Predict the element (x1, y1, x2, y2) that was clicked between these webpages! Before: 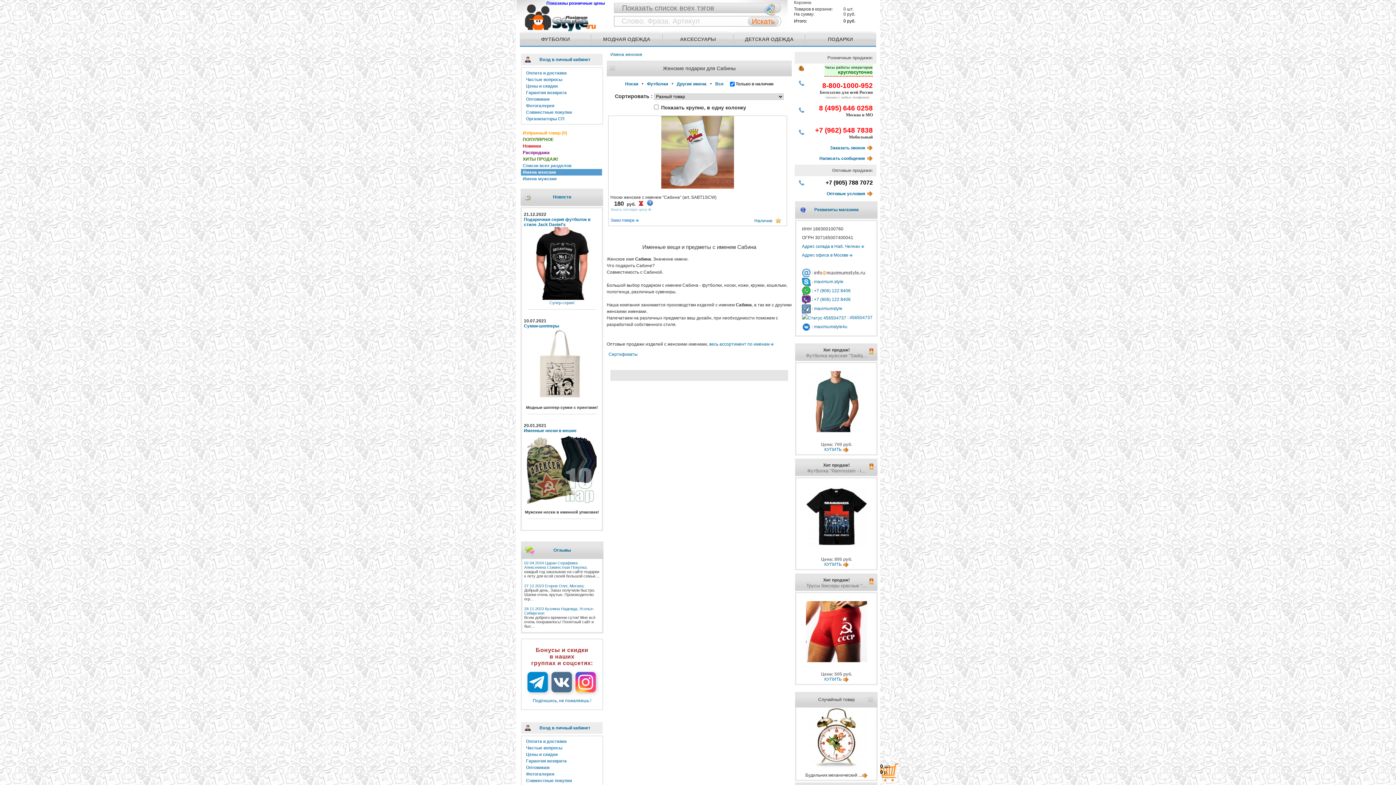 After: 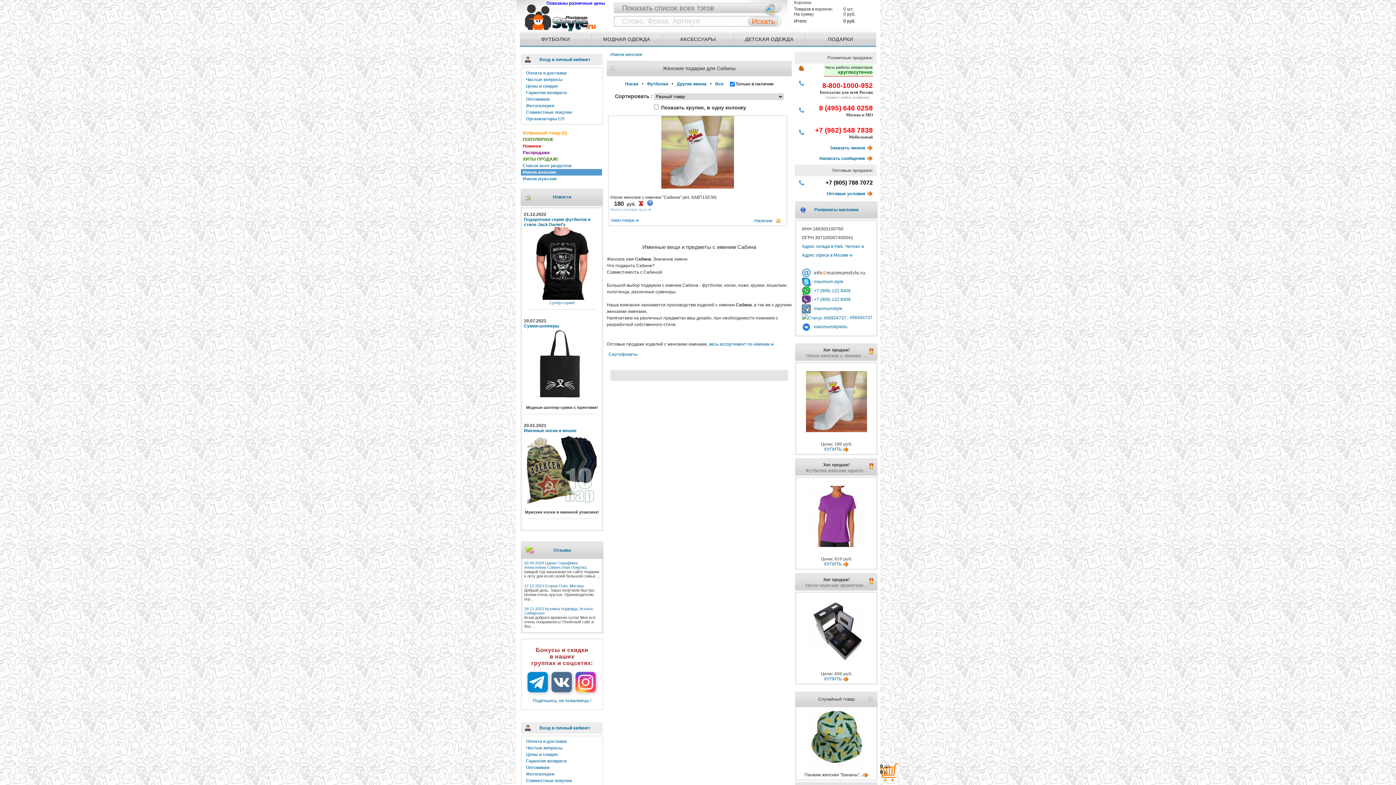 Action: bbox: (715, 81, 723, 86) label: Все